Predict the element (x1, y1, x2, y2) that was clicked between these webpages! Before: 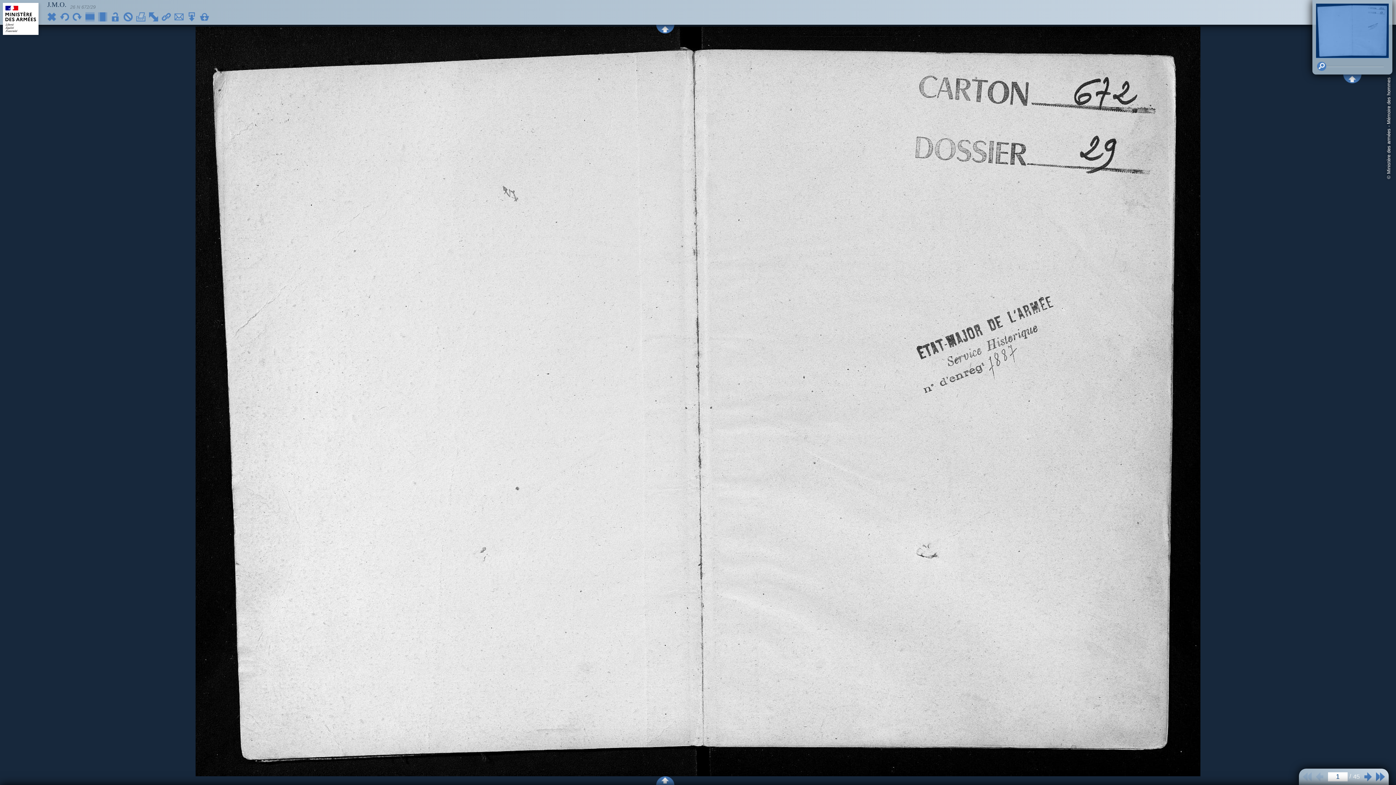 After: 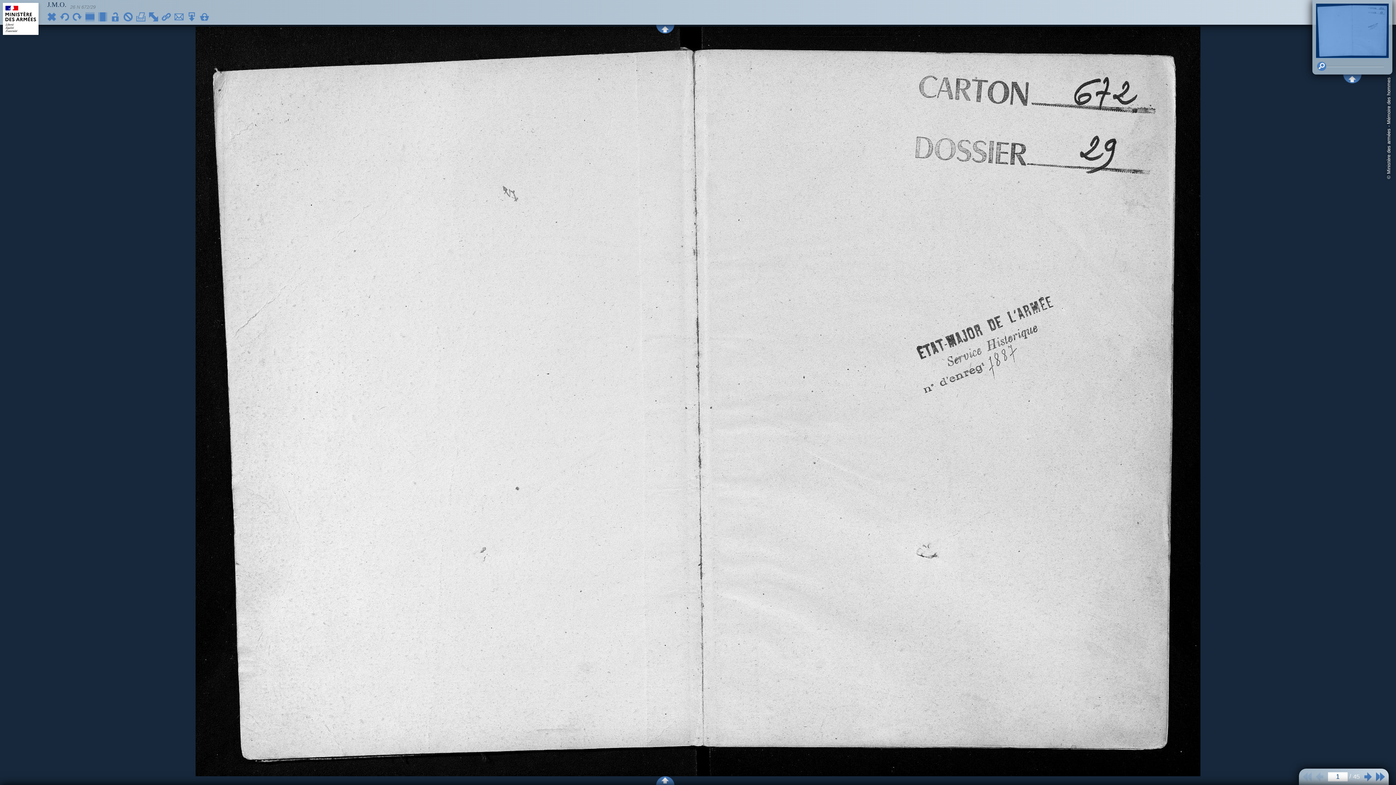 Action: bbox: (2, 2, 38, 34)